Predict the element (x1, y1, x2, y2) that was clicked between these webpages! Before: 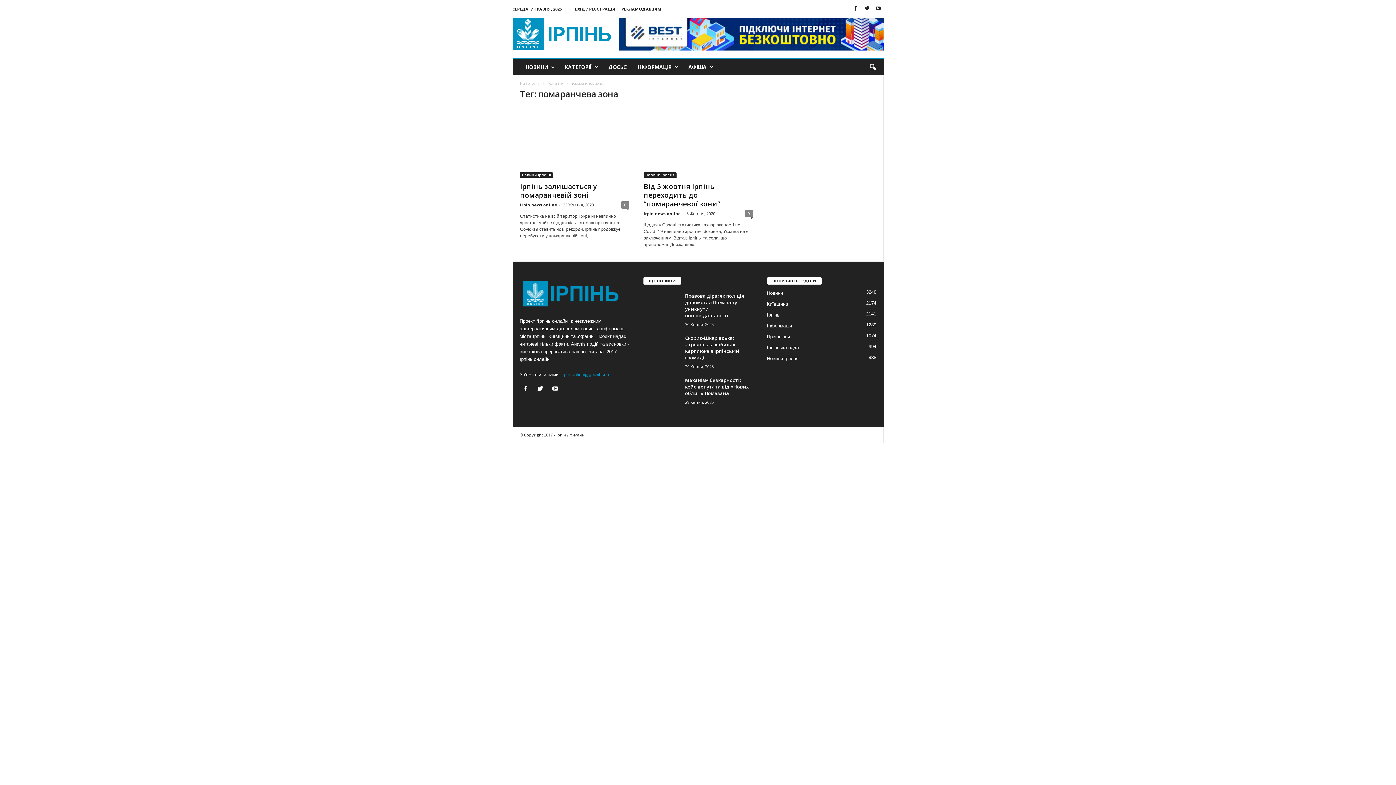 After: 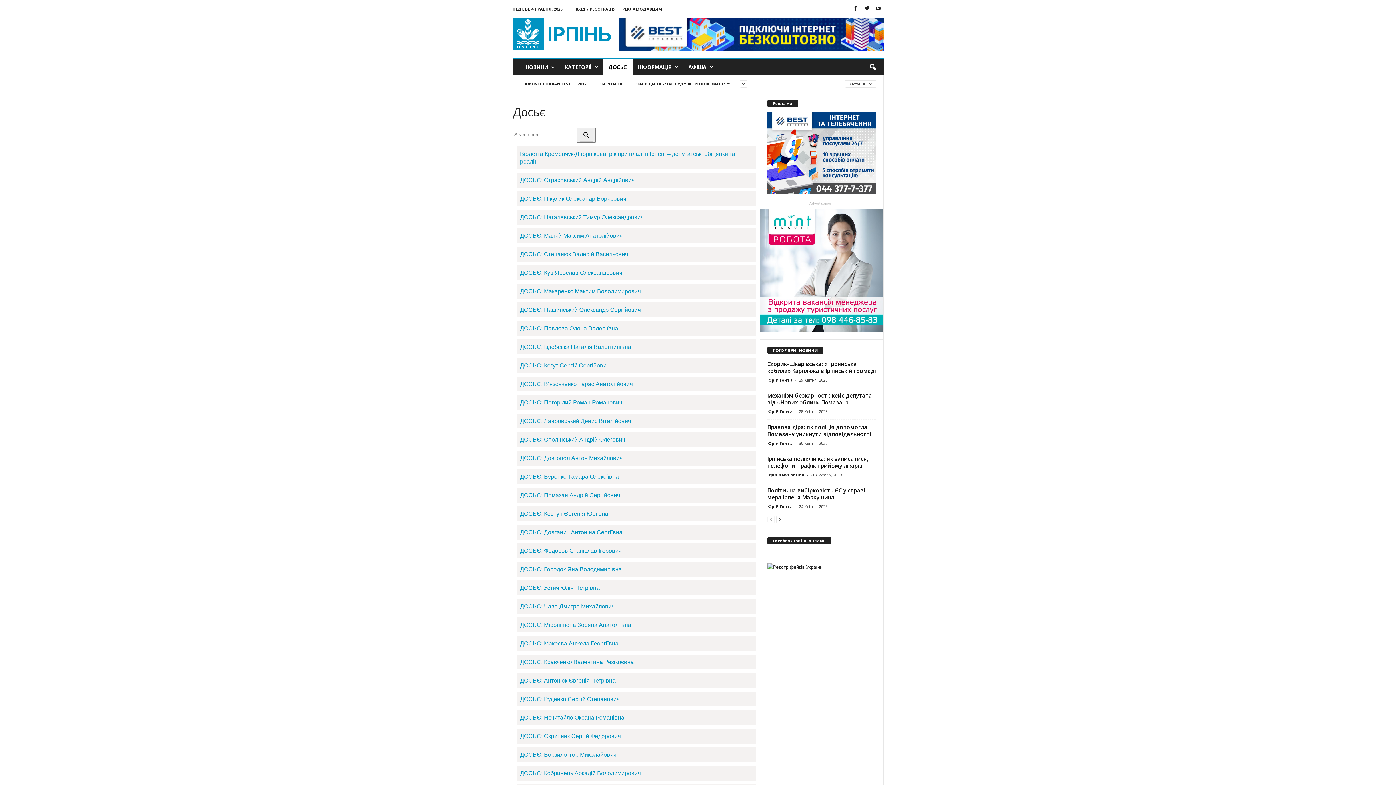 Action: label: ДОСЬЄ bbox: (603, 59, 632, 75)